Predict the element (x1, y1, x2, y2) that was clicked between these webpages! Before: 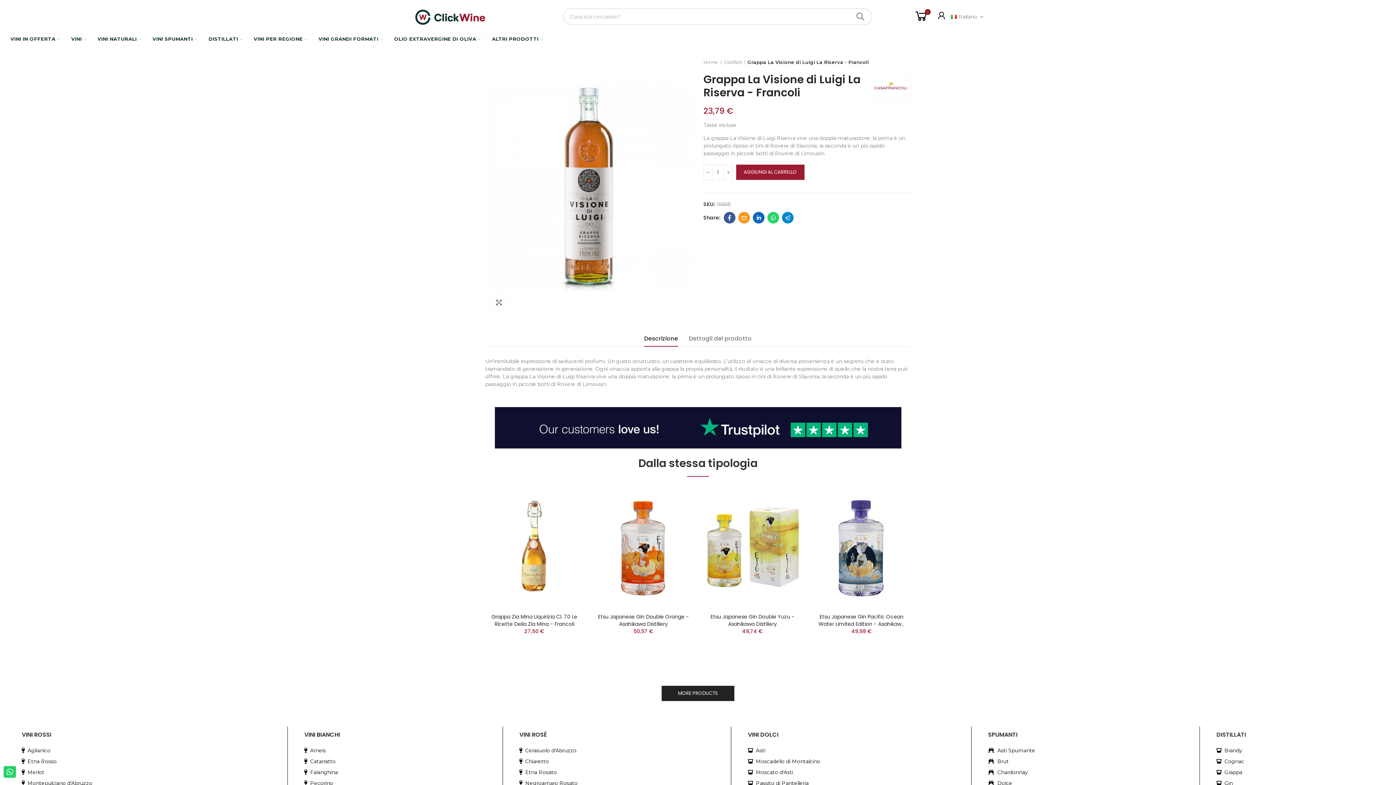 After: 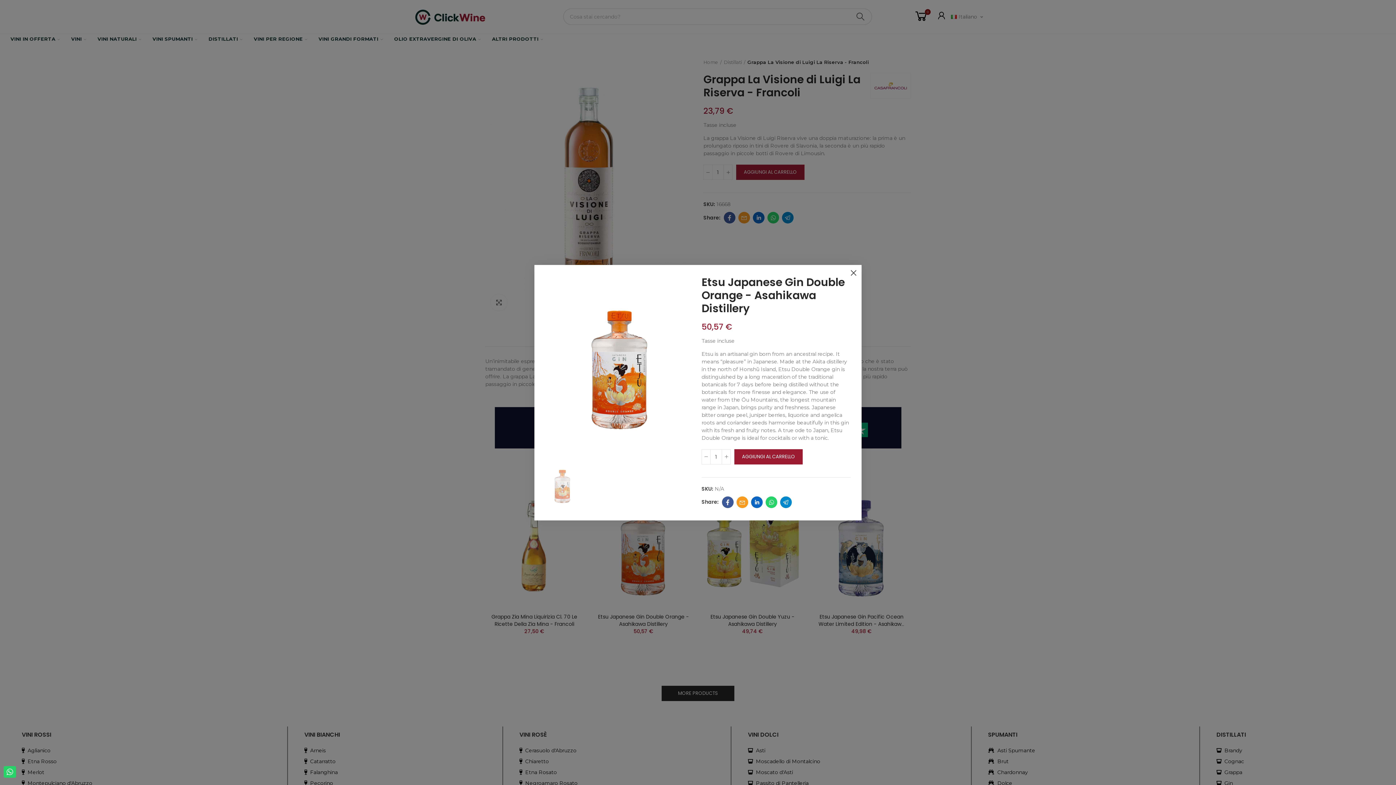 Action: bbox: (669, 493, 680, 504) label:  Anteprima